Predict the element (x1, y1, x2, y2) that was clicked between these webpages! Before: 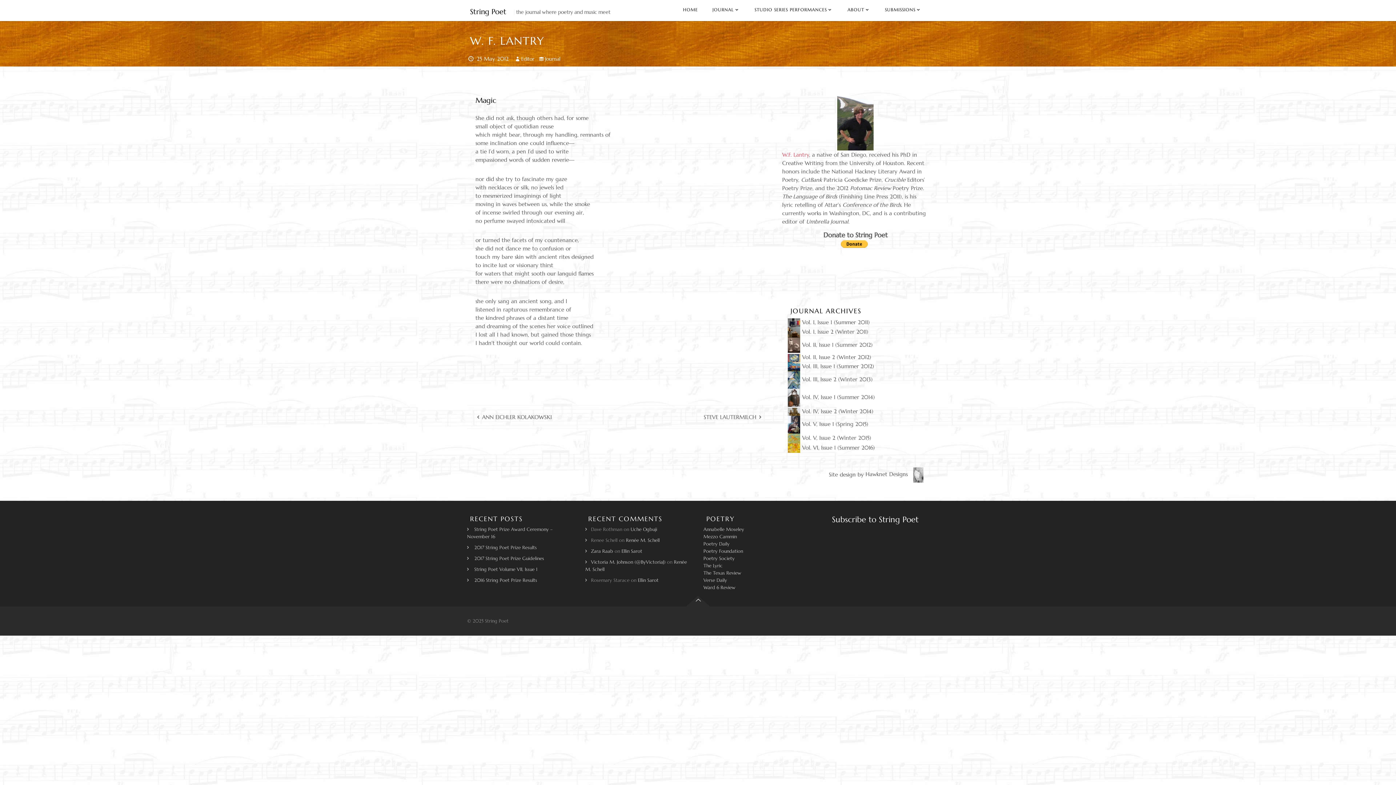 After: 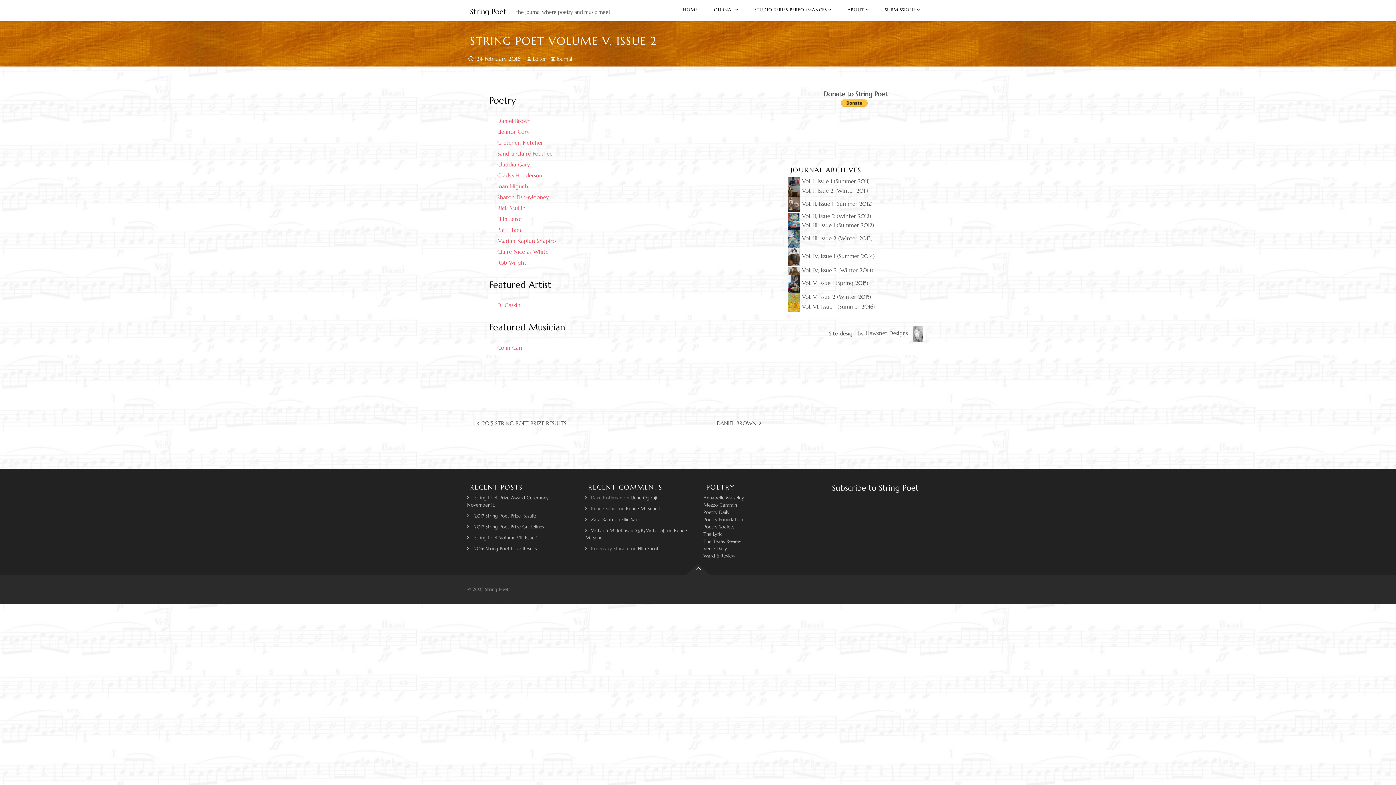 Action: label: Vol. V, Issue 2 (Winter 2015) bbox: (787, 434, 871, 441)